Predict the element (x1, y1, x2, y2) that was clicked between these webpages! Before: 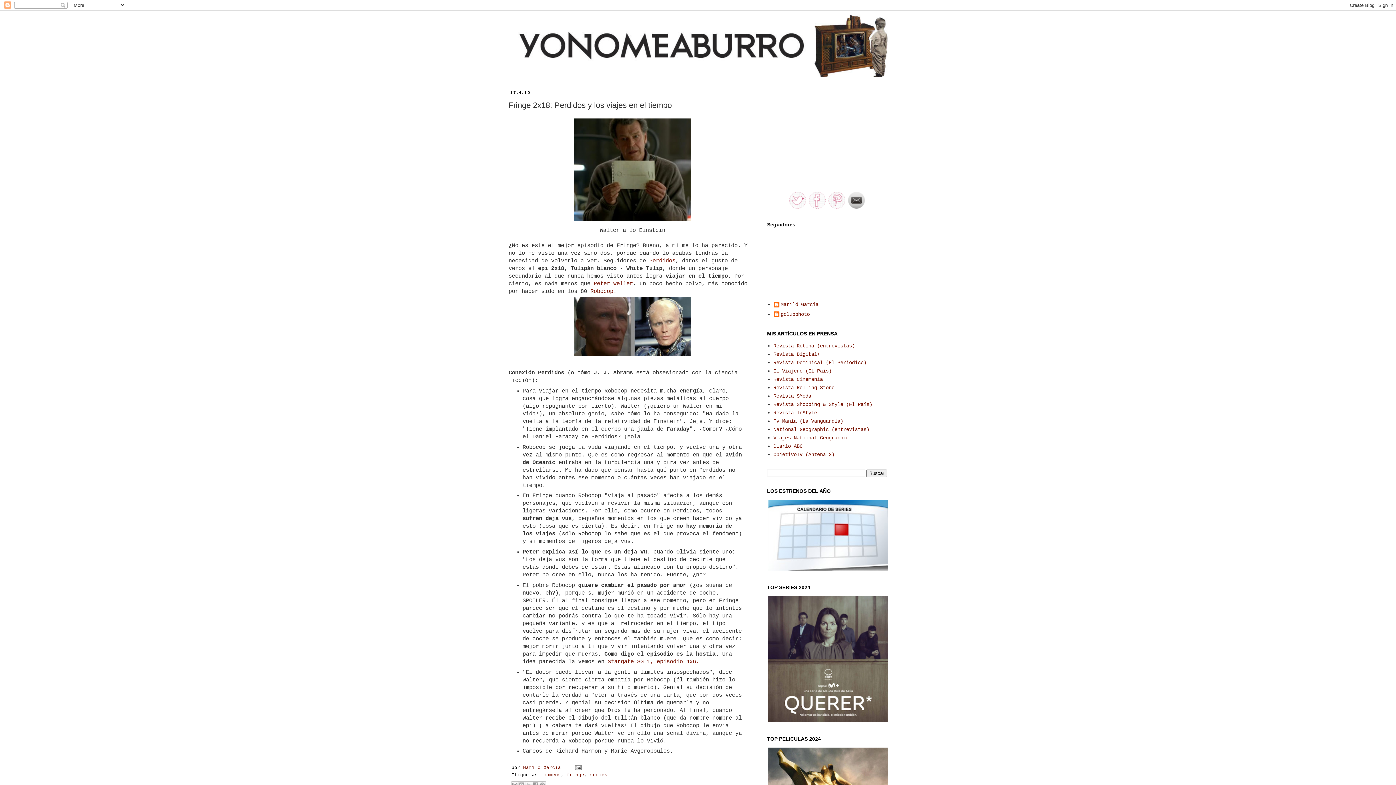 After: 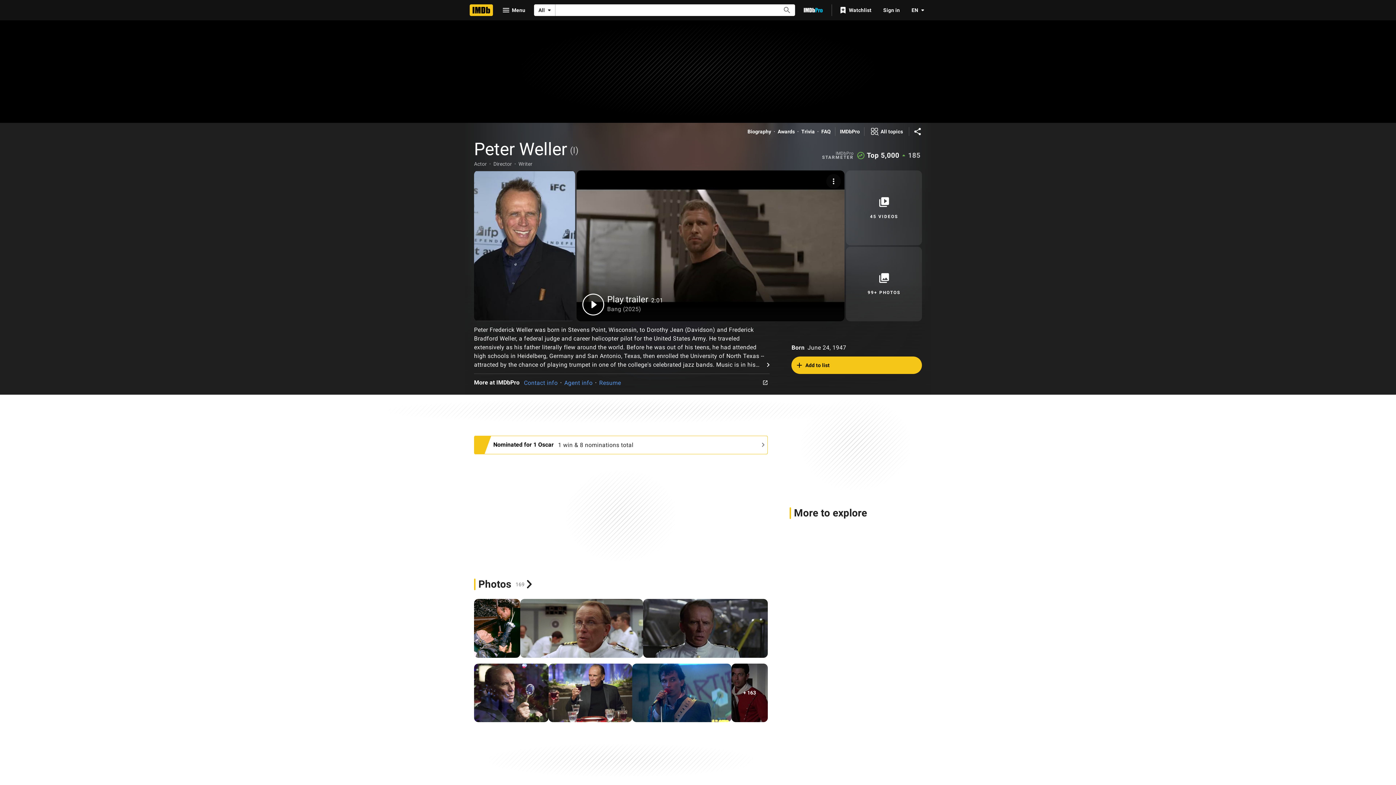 Action: bbox: (593, 280, 633, 287) label: Peter Weller